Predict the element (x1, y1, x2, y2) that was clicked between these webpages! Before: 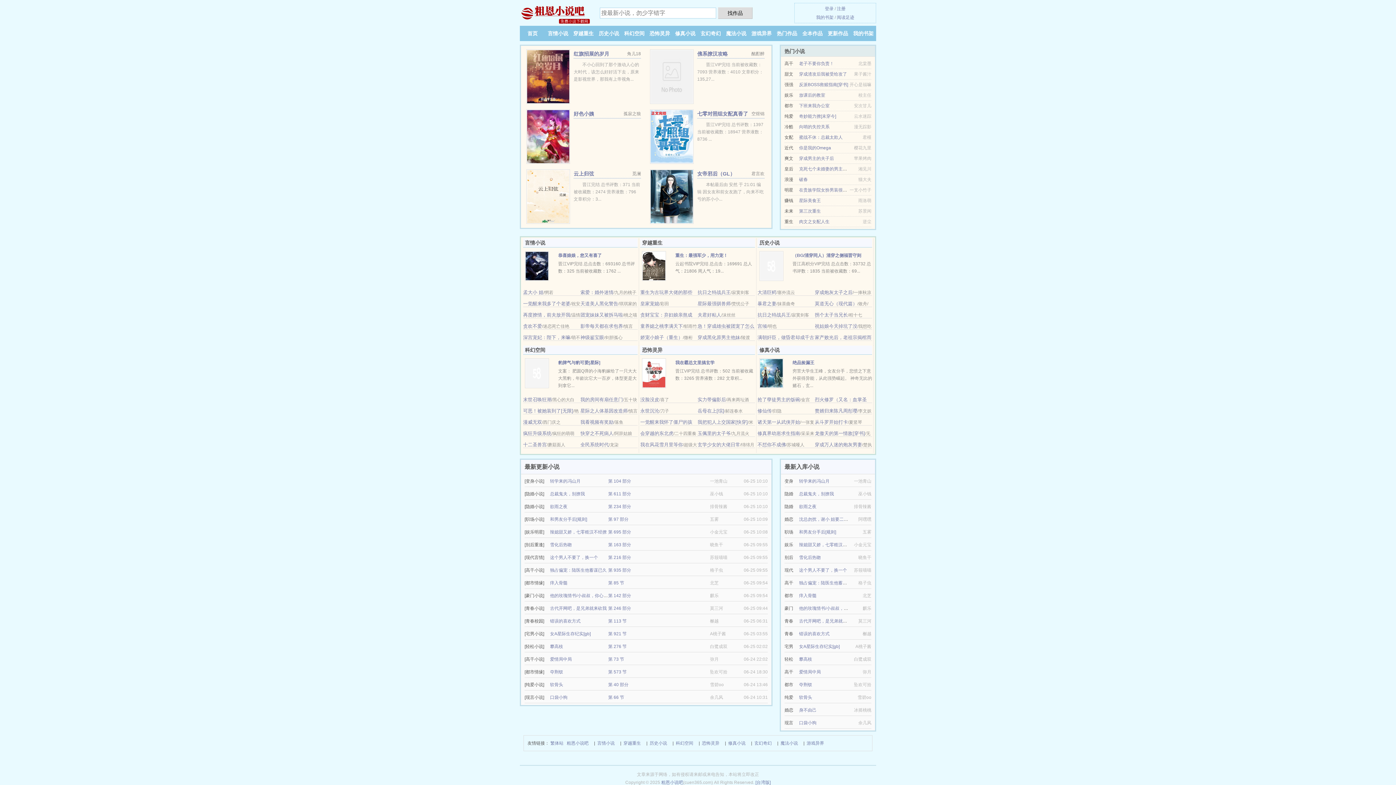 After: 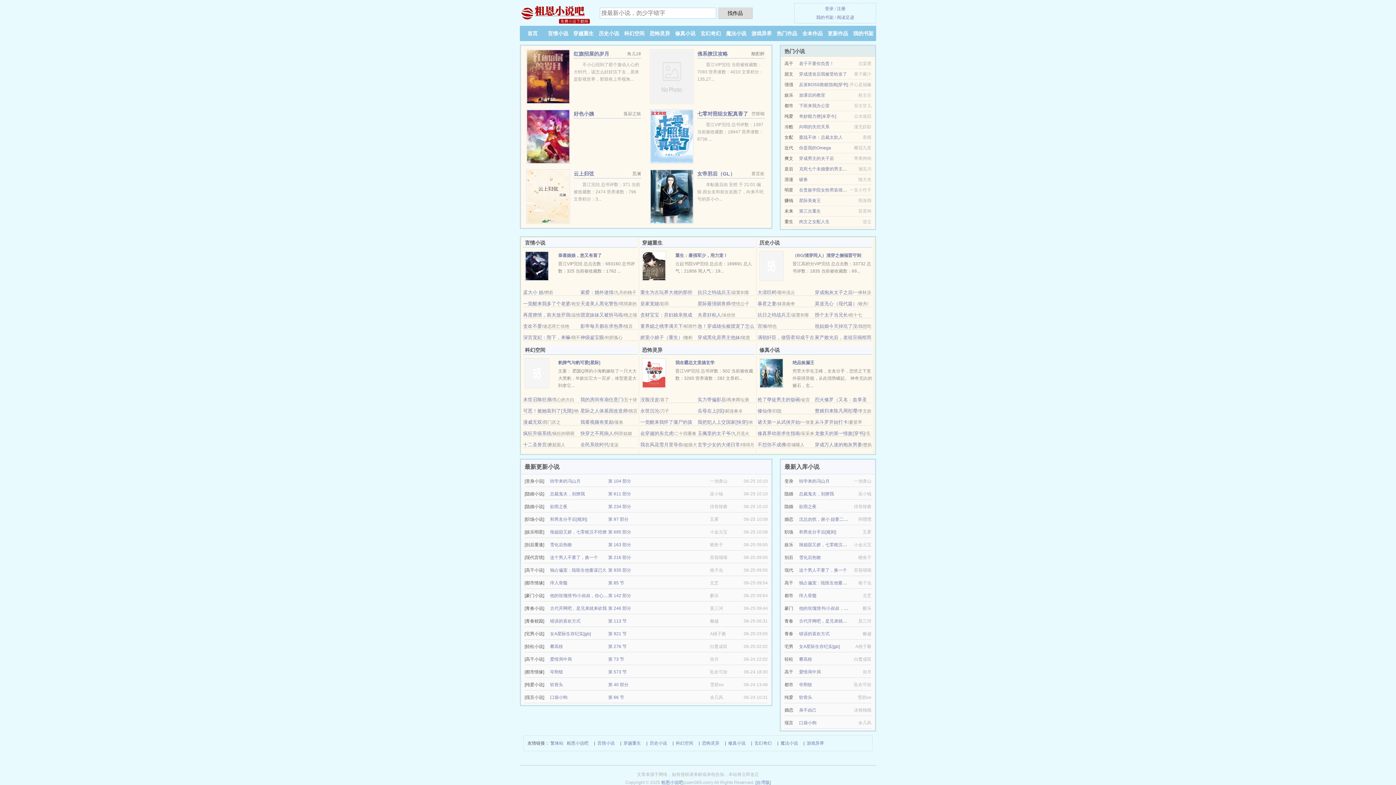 Action: label: 欲雨之夜 bbox: (799, 504, 816, 509)